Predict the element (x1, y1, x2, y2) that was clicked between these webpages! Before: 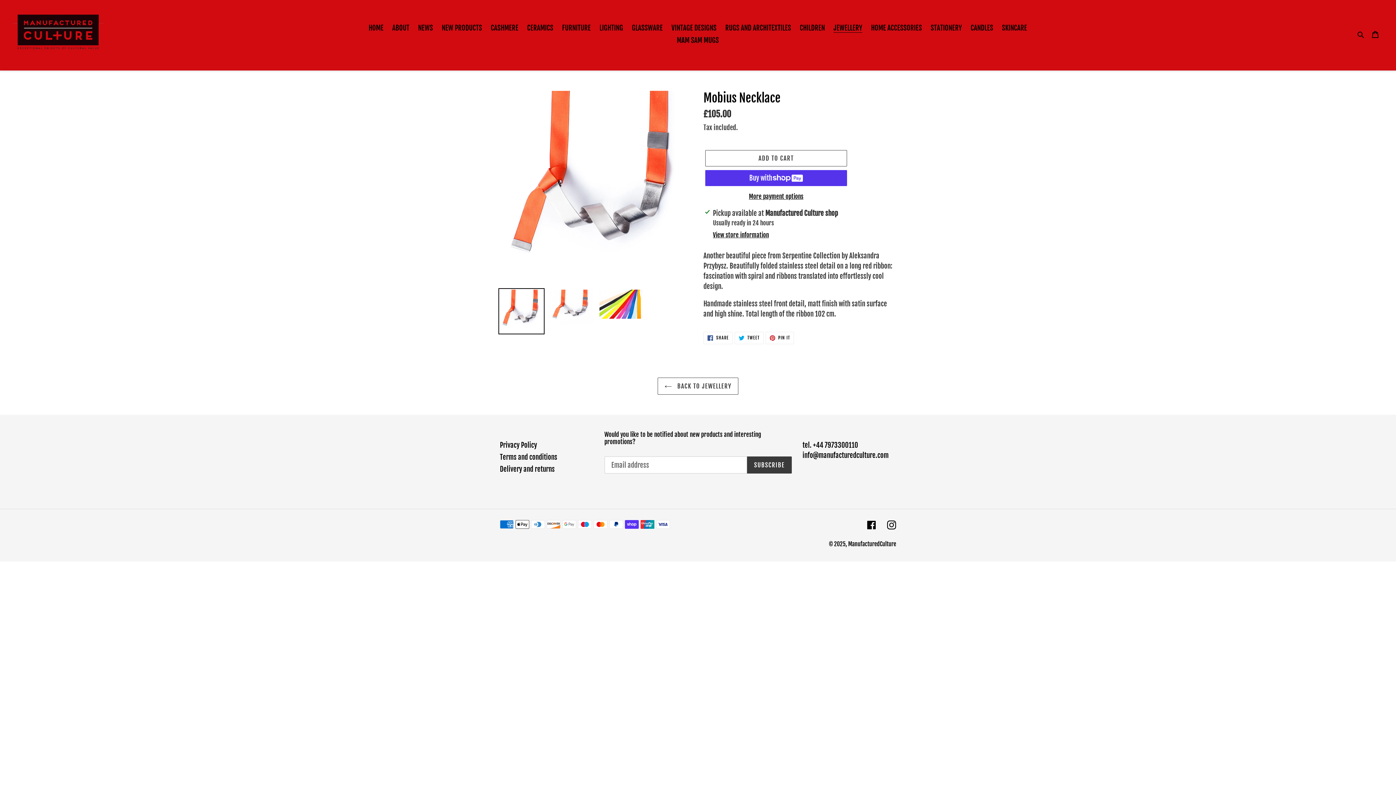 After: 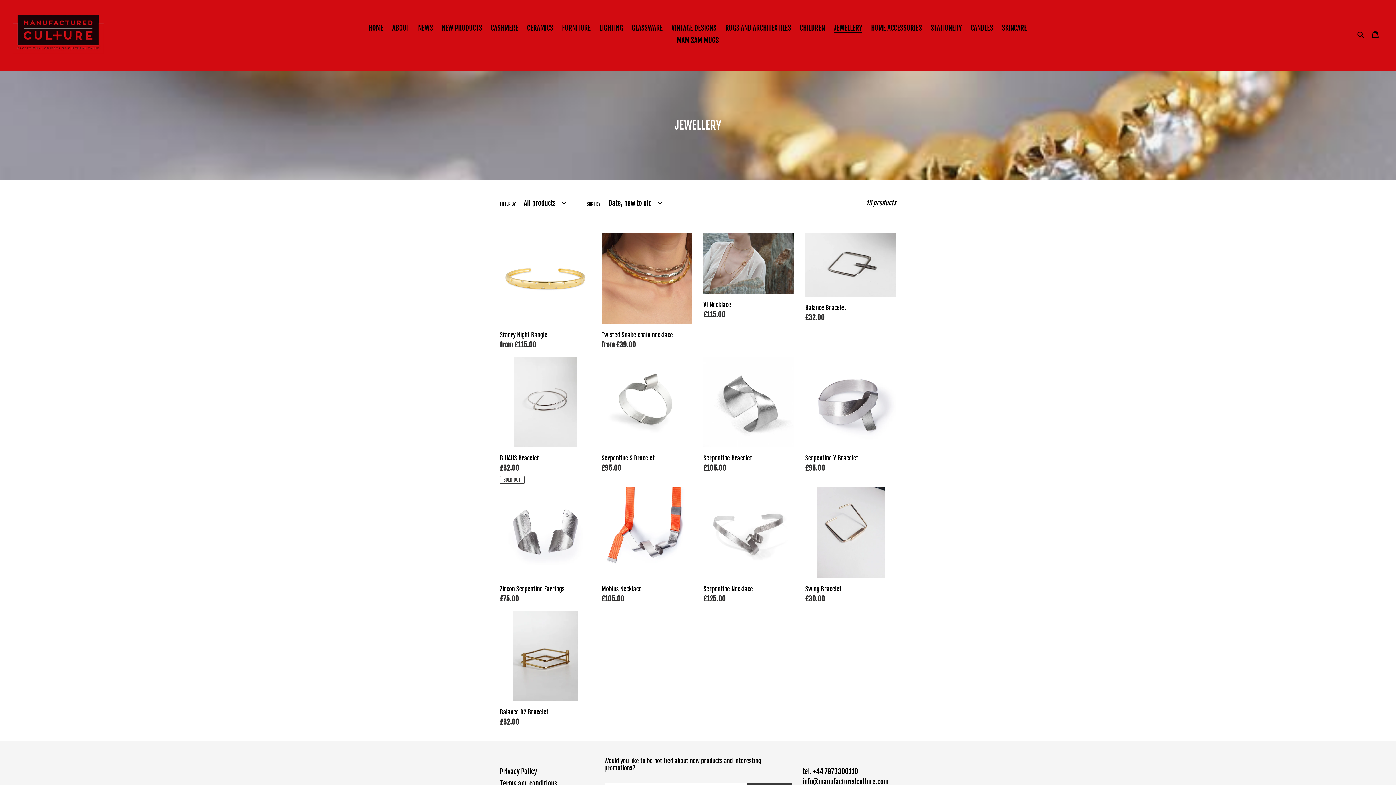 Action: bbox: (830, 21, 866, 34) label: JEWELLERY